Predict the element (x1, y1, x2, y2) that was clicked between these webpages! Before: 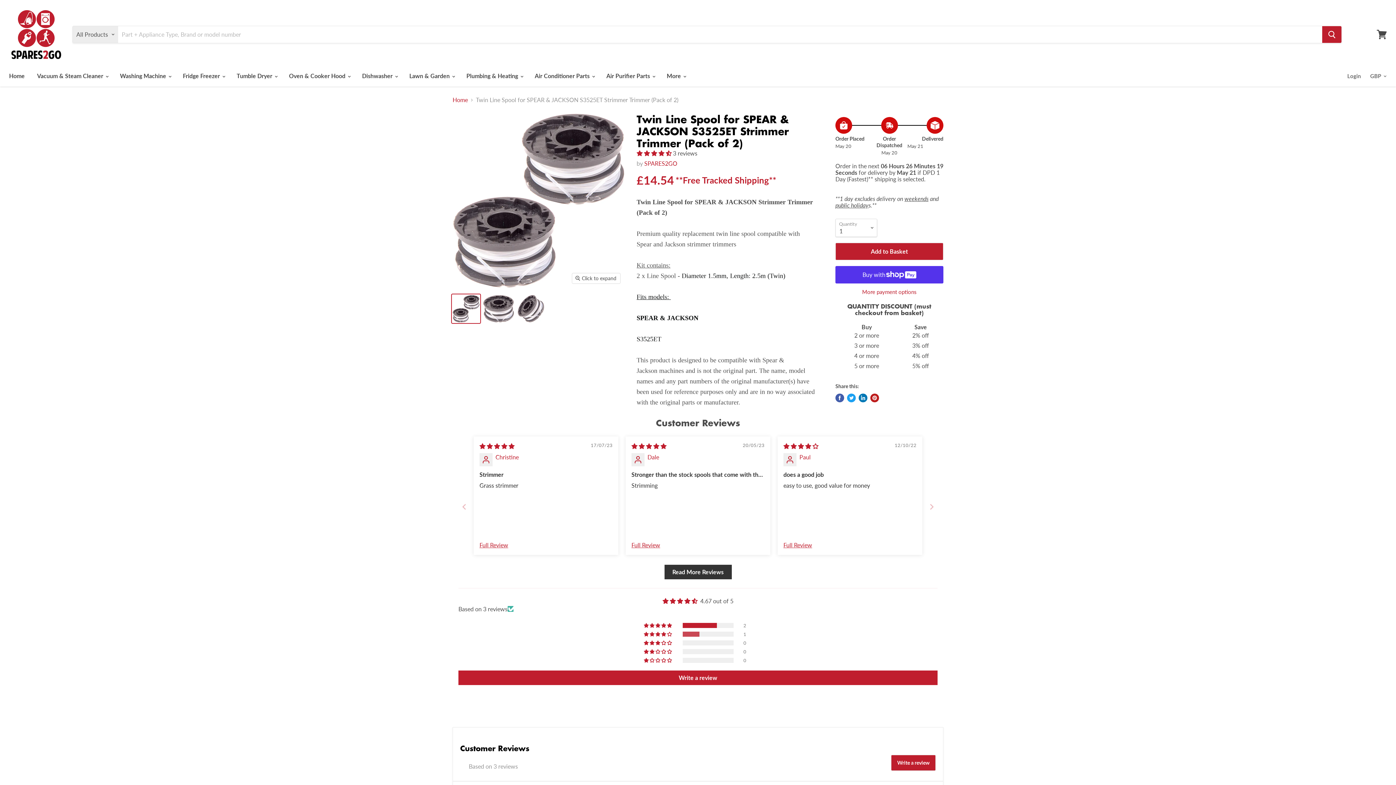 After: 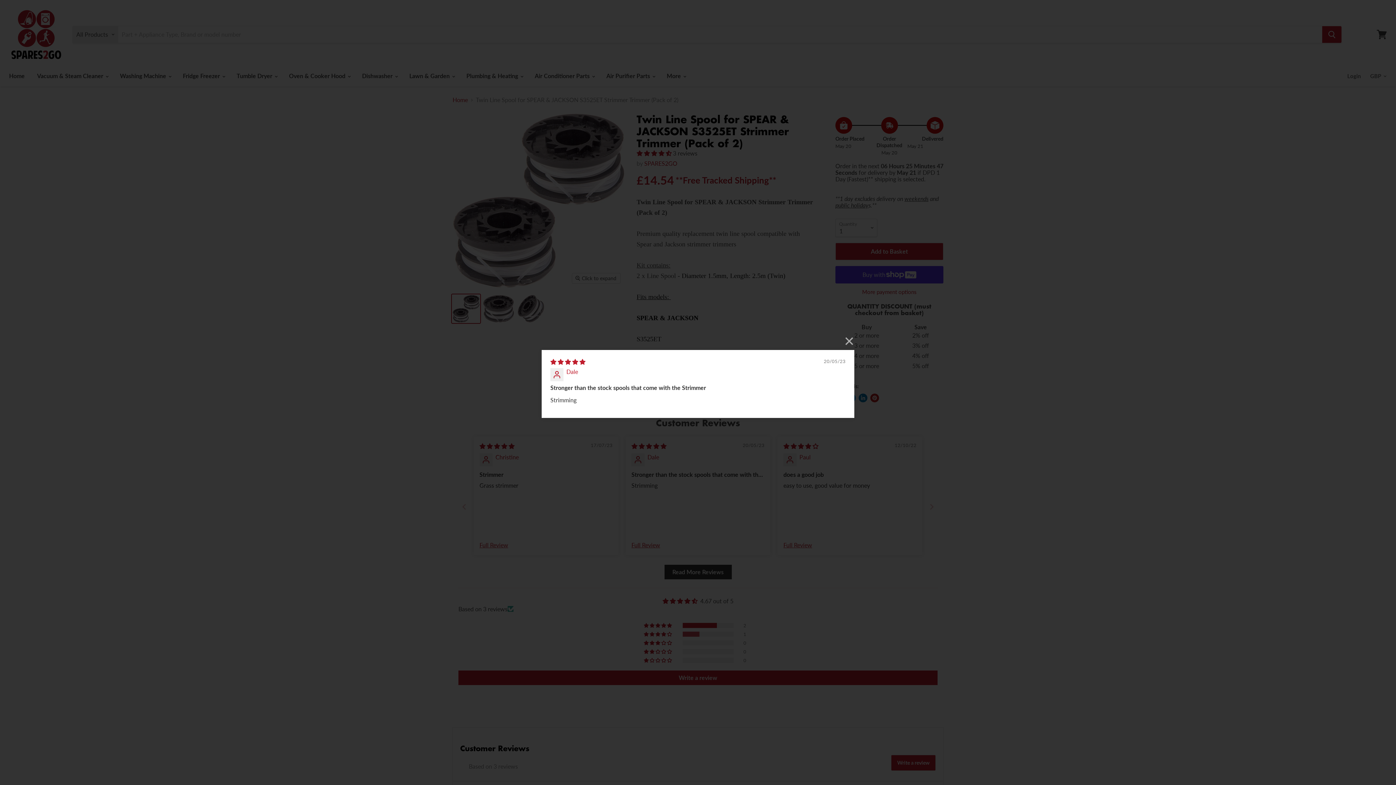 Action: bbox: (631, 541, 660, 549) label: Full Review